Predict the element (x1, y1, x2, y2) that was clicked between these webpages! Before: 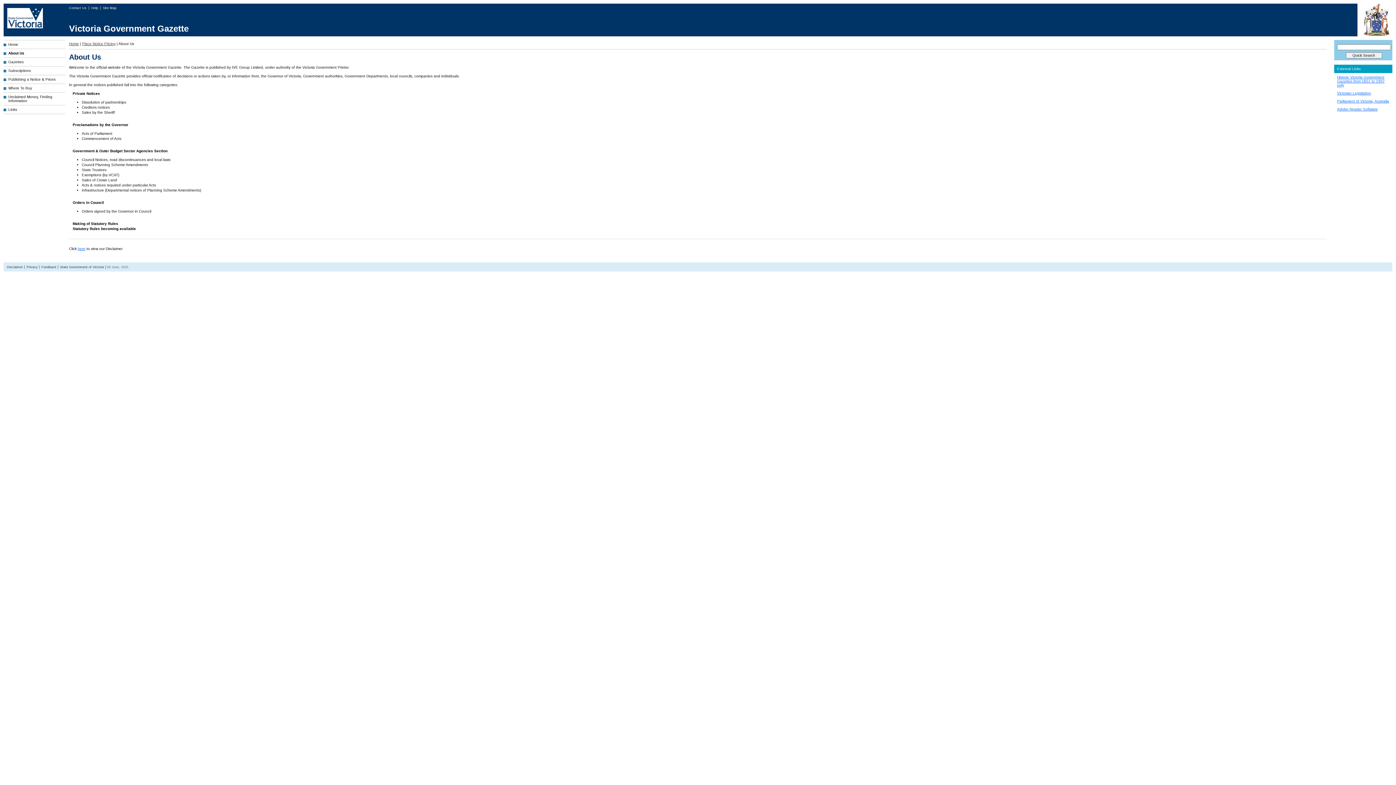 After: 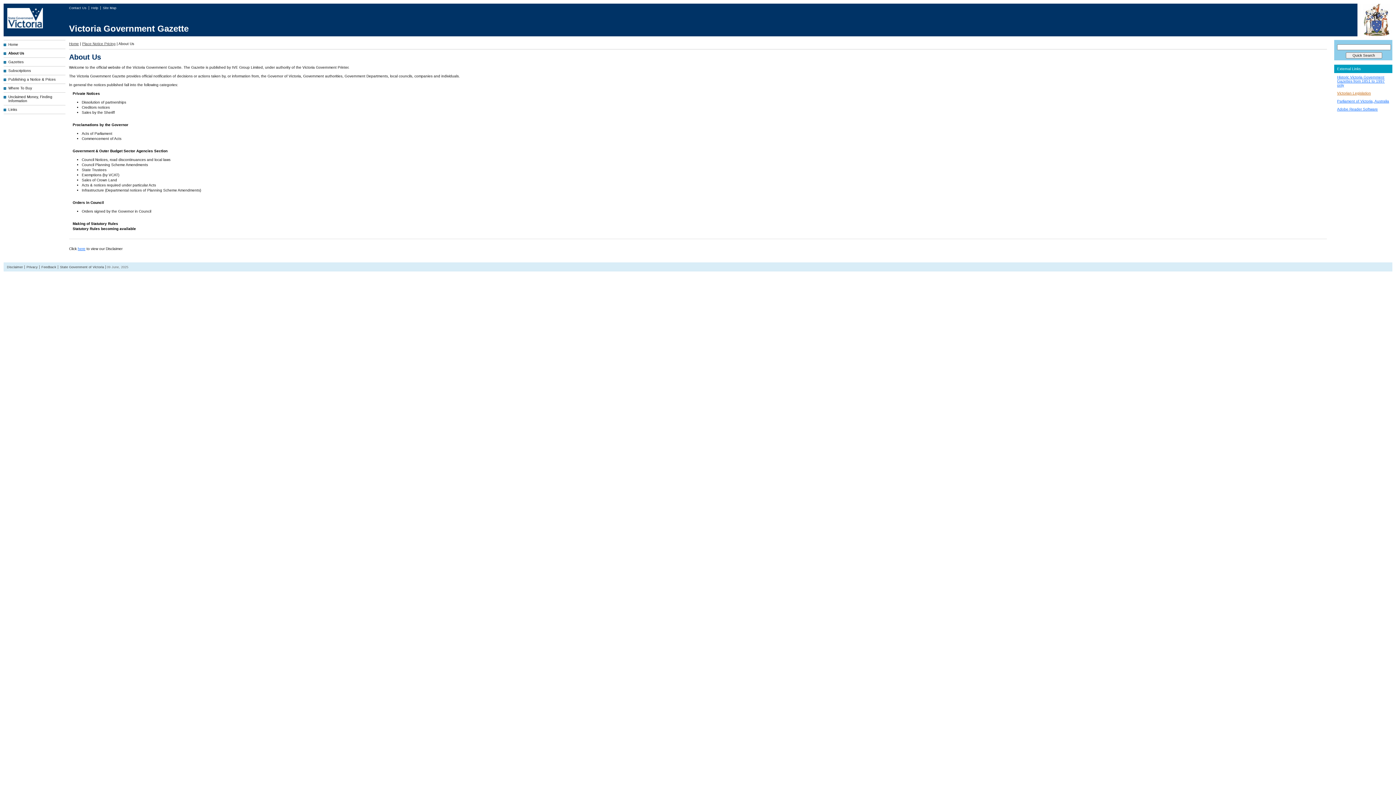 Action: bbox: (1337, 91, 1371, 95) label: Victorian Legislation